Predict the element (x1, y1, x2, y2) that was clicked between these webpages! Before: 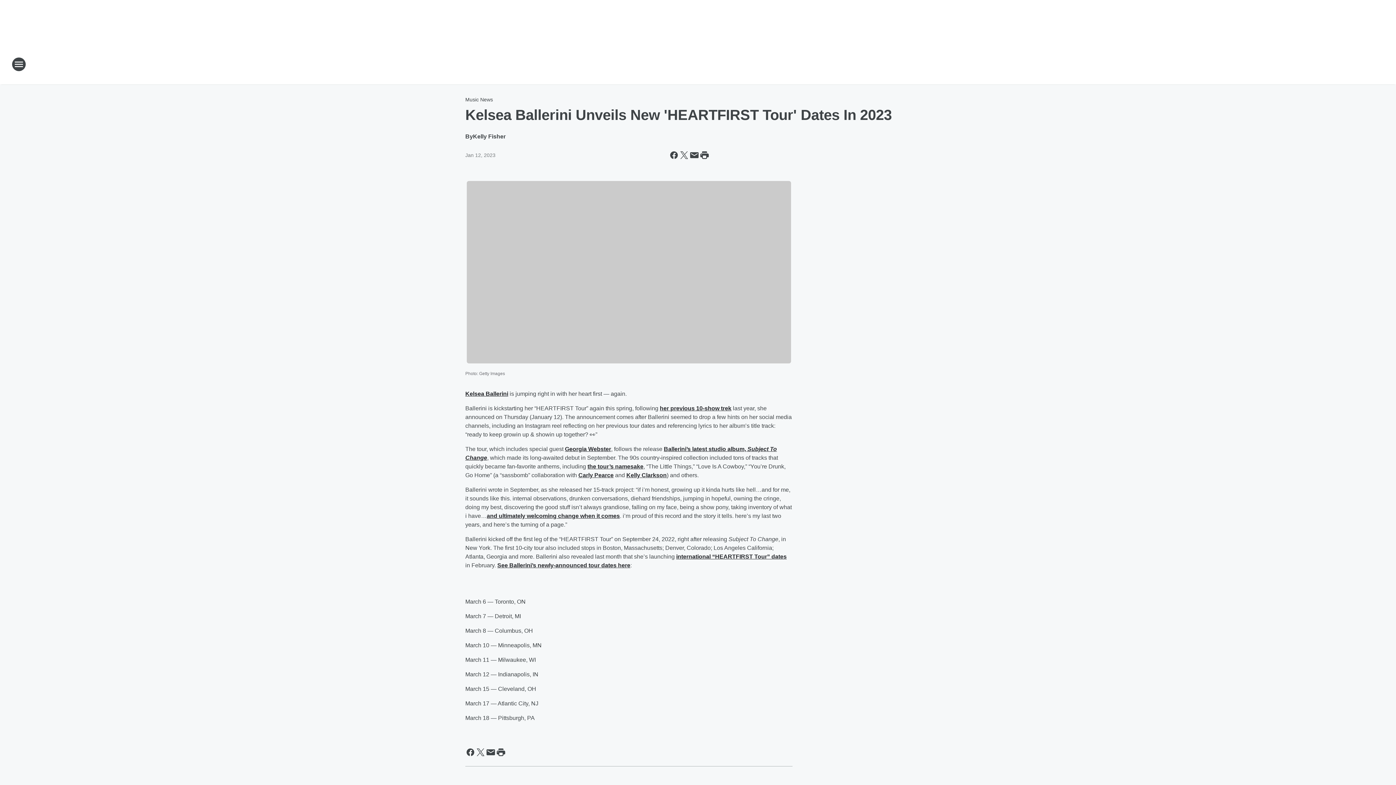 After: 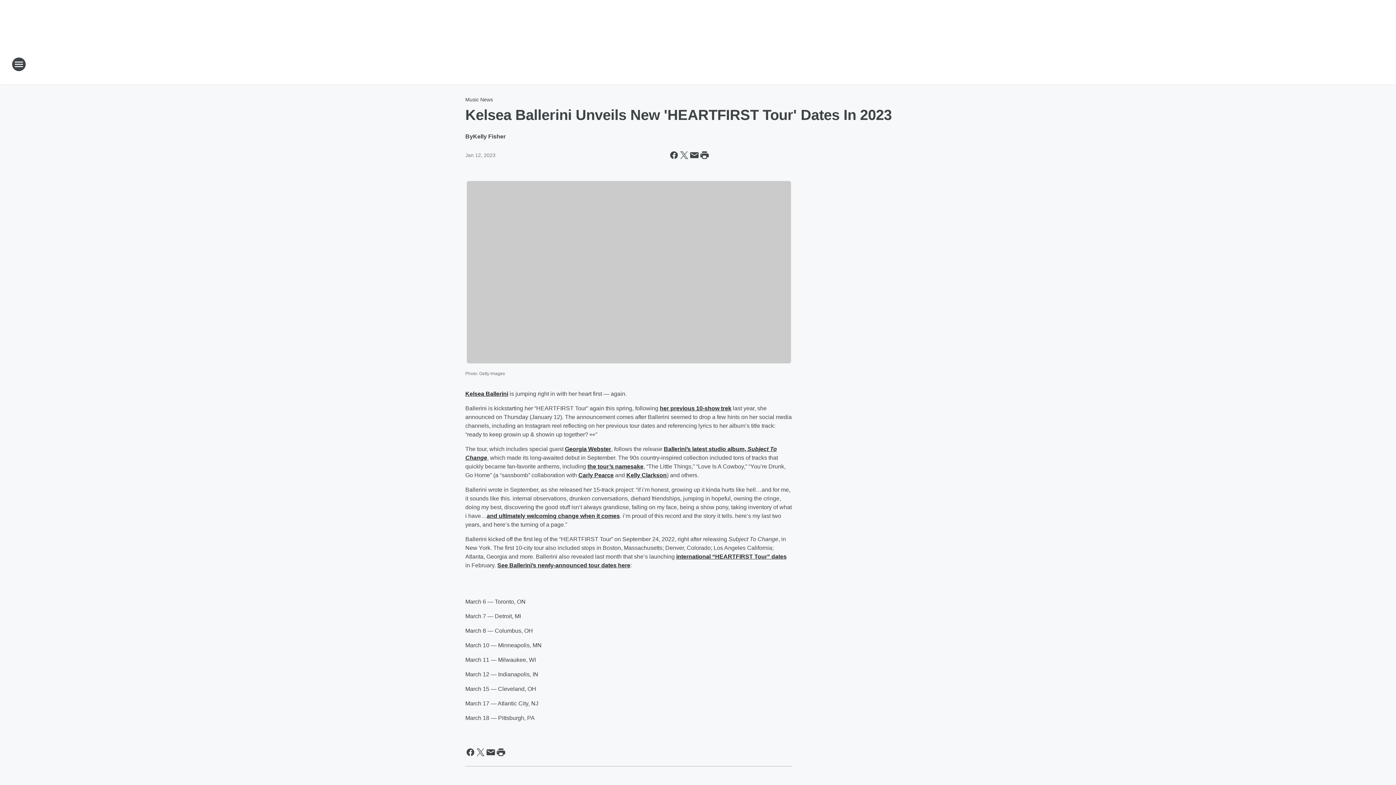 Action: bbox: (676, 553, 786, 559) label: international “HEARTFIRST Tour” dates